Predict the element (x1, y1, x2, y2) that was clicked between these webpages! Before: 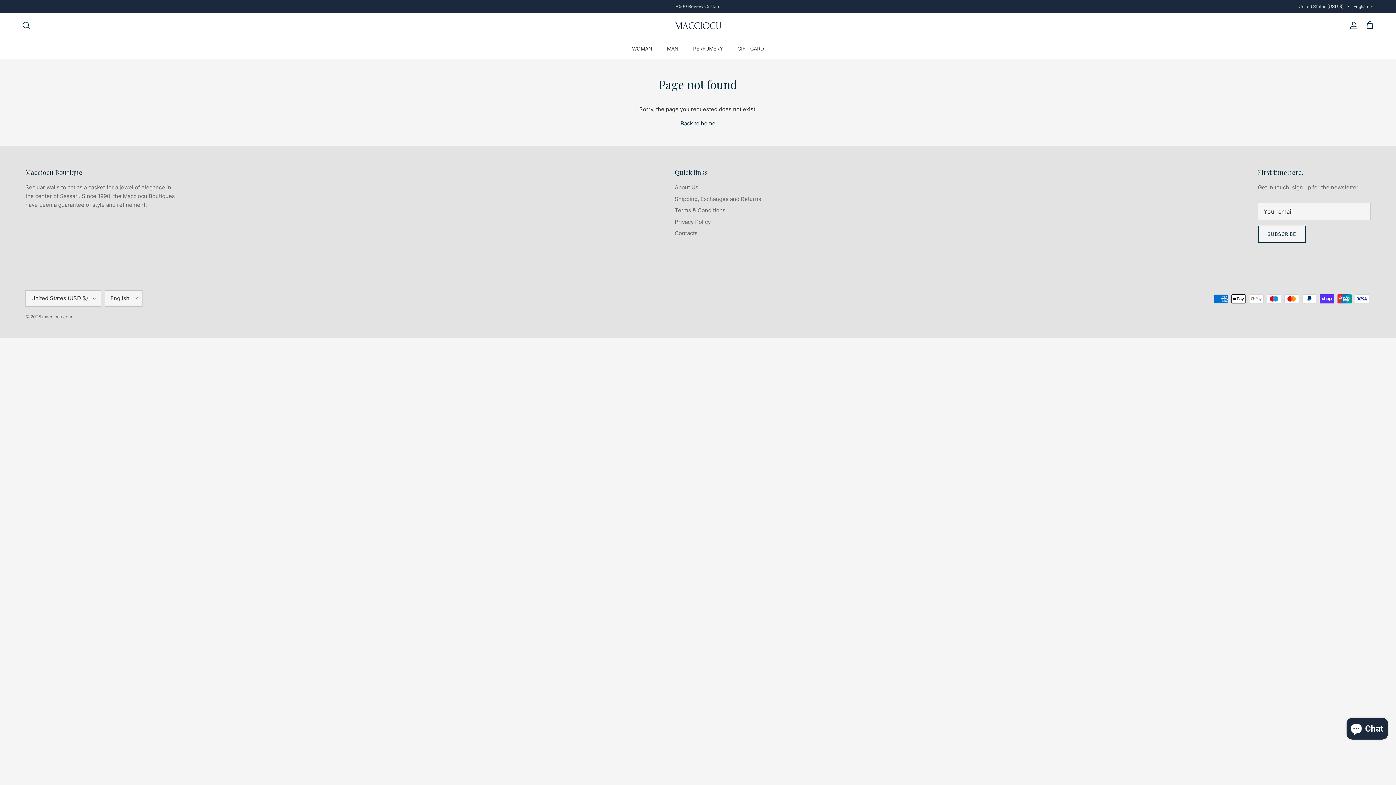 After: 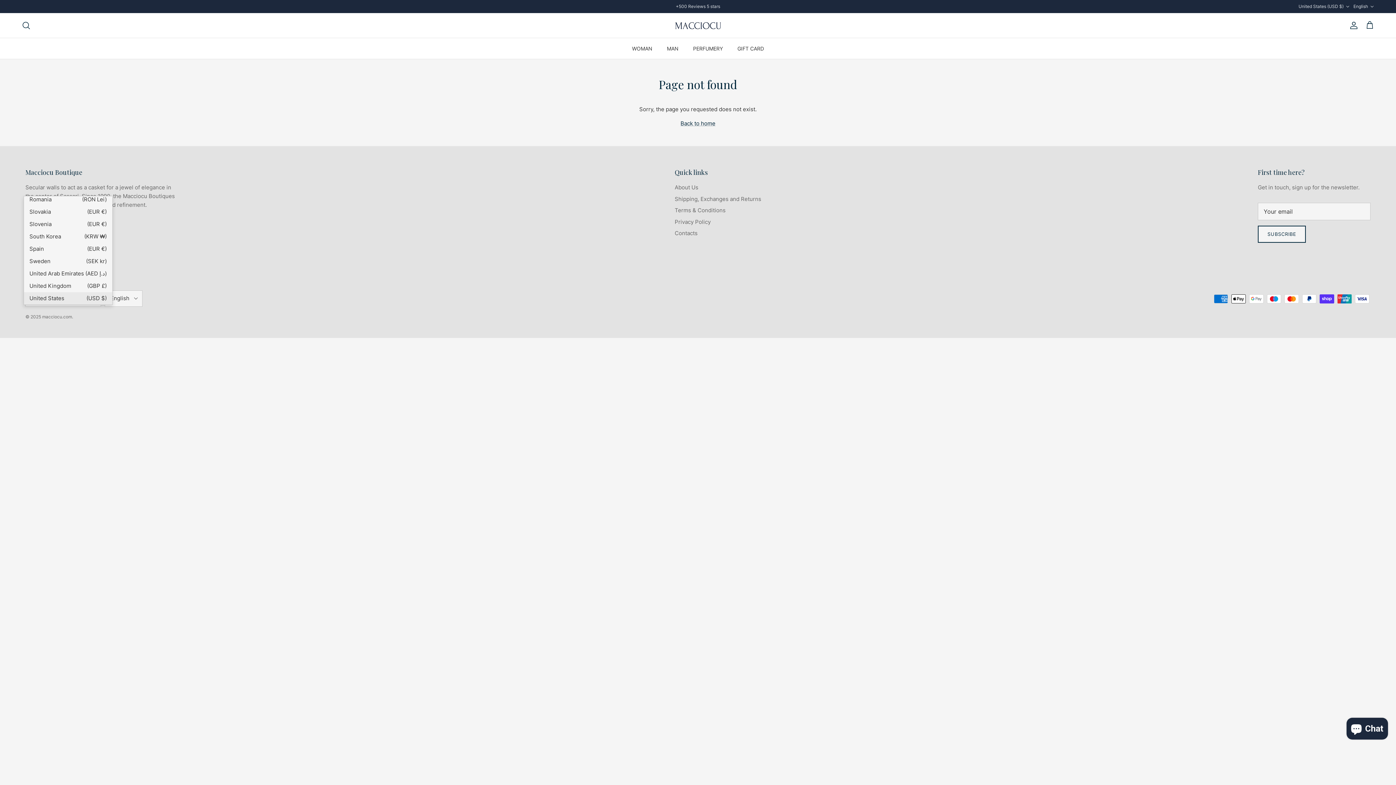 Action: bbox: (25, 290, 101, 306) label: United States (USD $)